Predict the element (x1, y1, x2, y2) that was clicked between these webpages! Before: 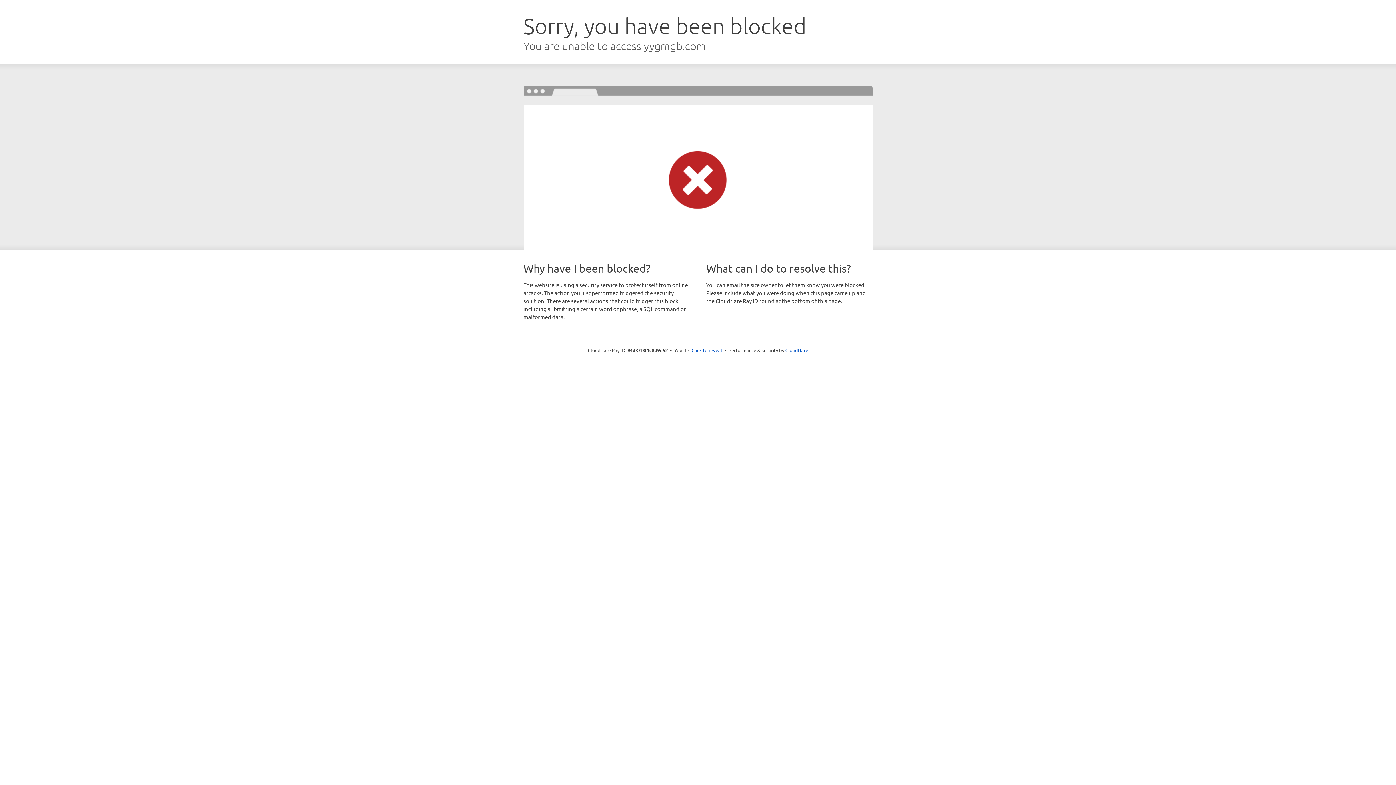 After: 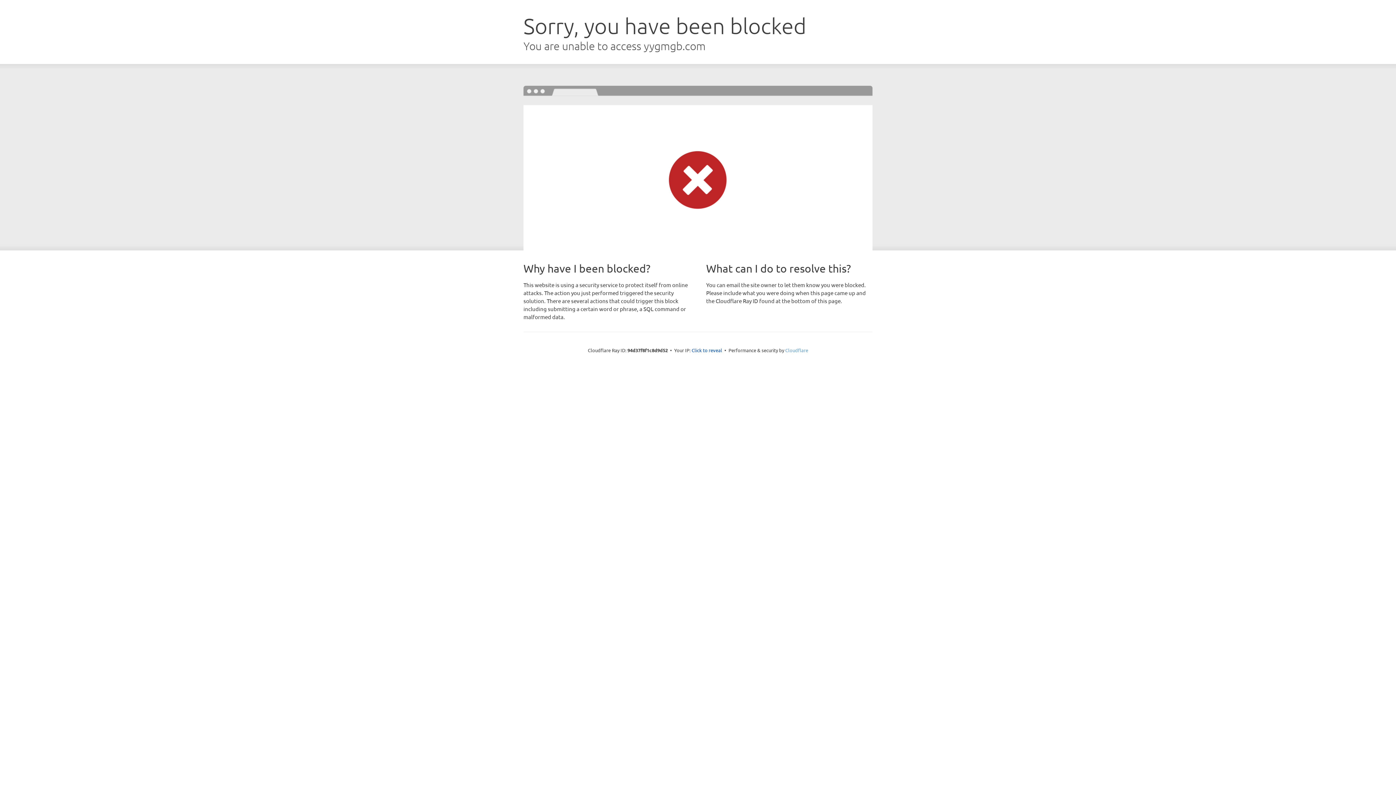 Action: bbox: (785, 347, 808, 353) label: Cloudflare